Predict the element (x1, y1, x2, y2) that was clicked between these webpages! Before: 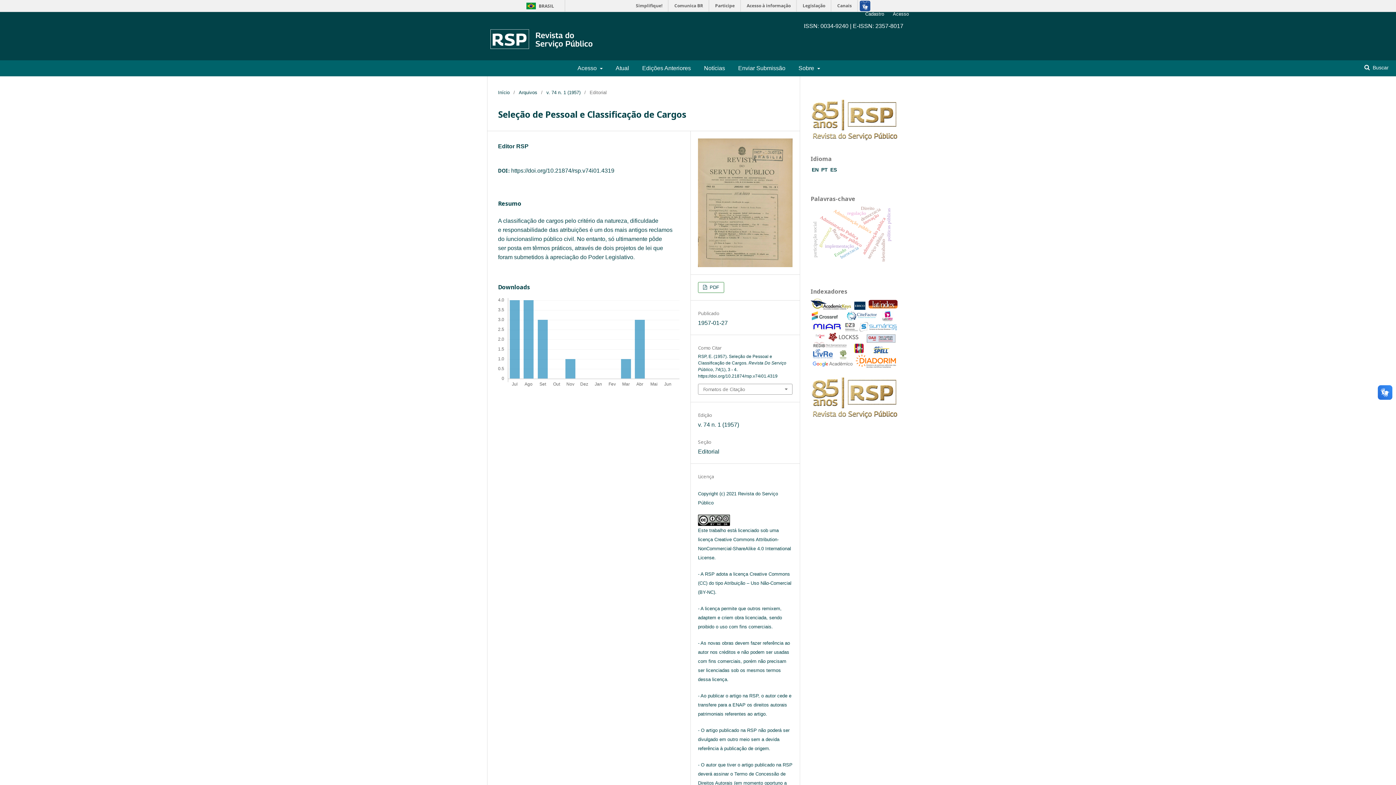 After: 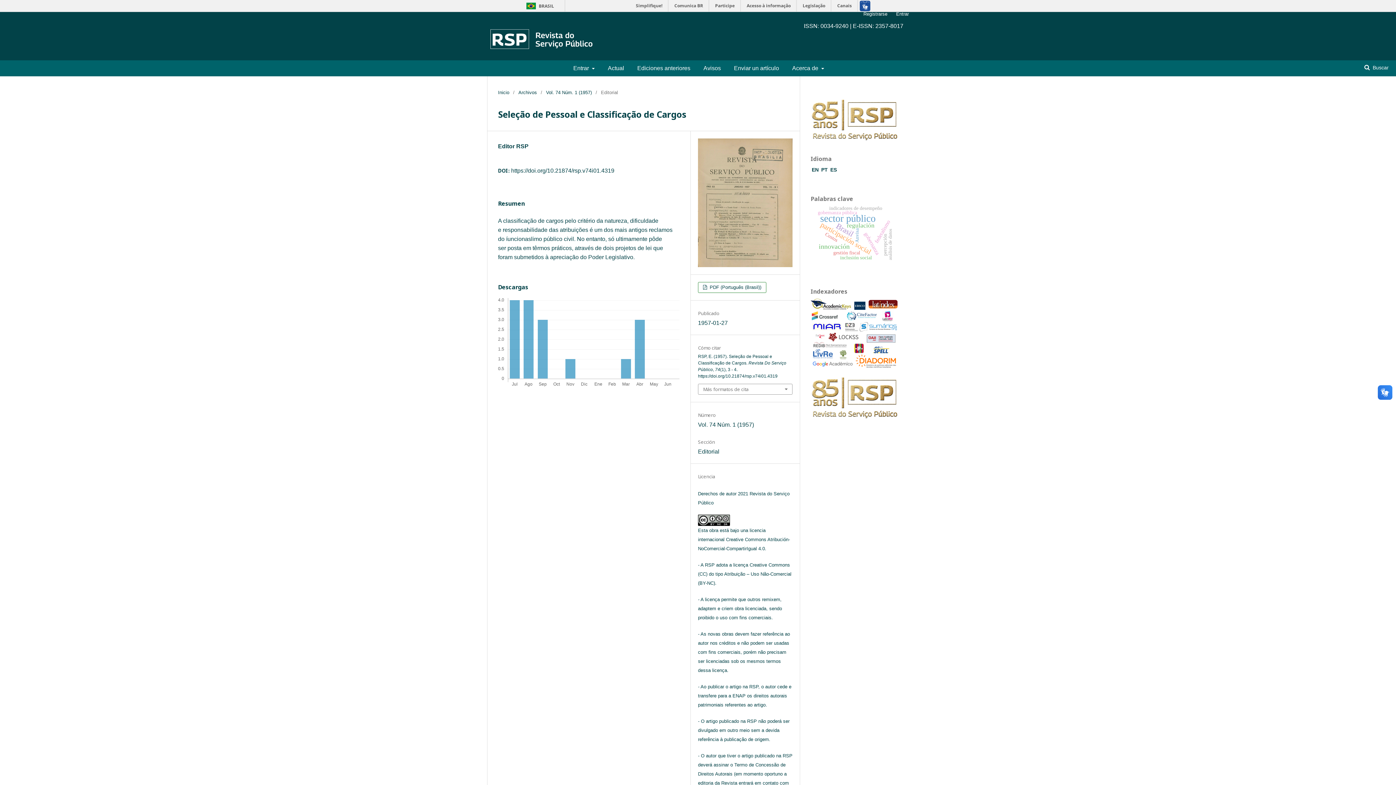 Action: bbox: (830, 167, 837, 172) label: ES